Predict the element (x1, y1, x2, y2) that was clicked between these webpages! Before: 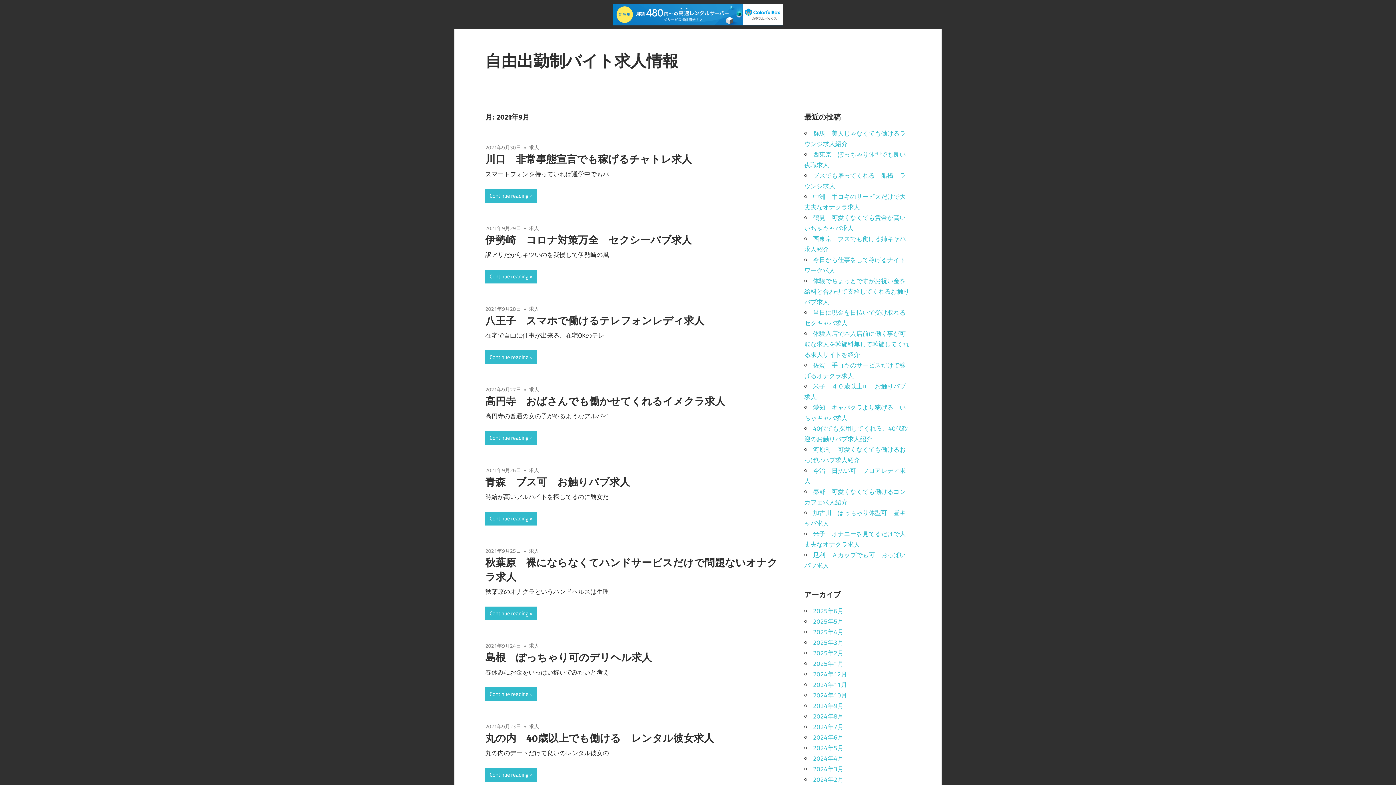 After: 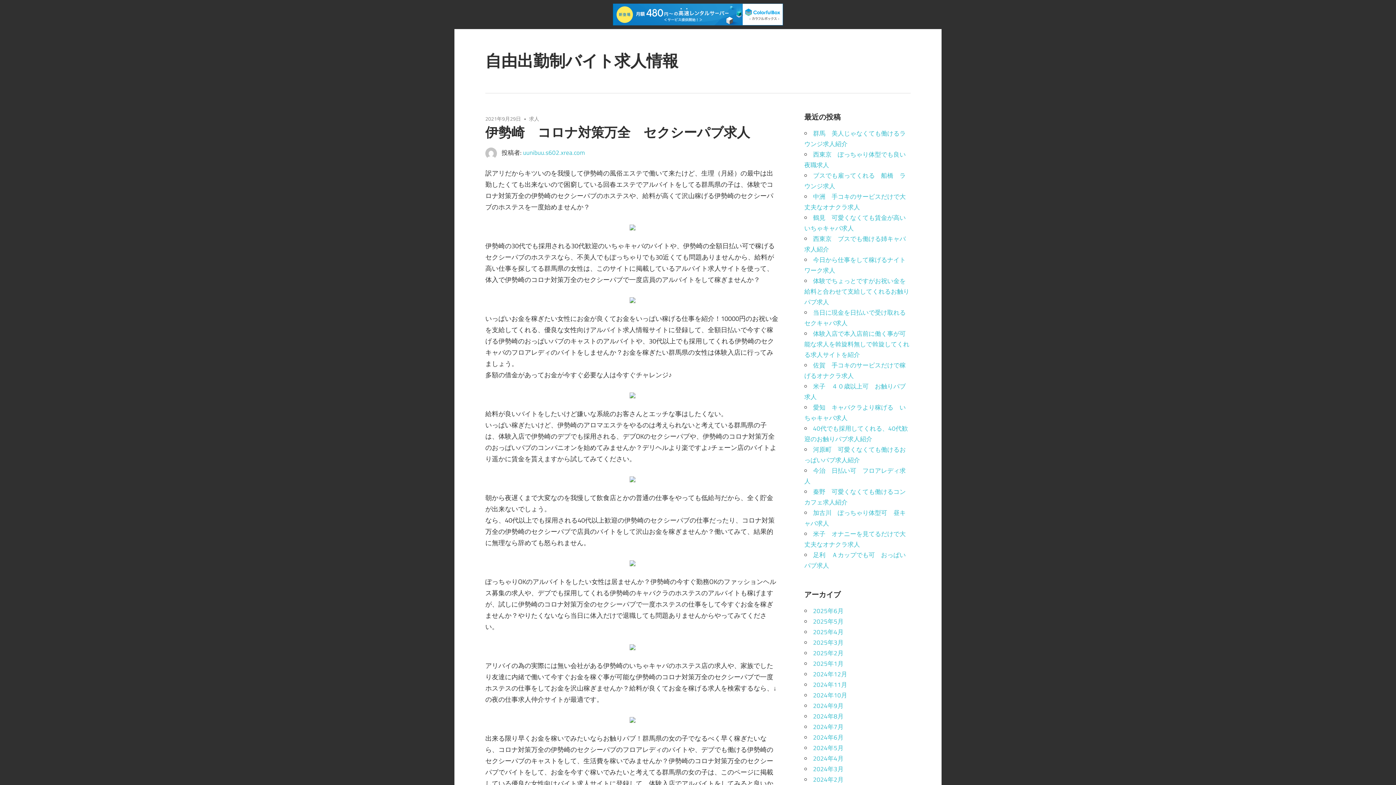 Action: label: 伊勢崎　コロナ対策万全　セクシーパブ求人 bbox: (485, 233, 692, 246)